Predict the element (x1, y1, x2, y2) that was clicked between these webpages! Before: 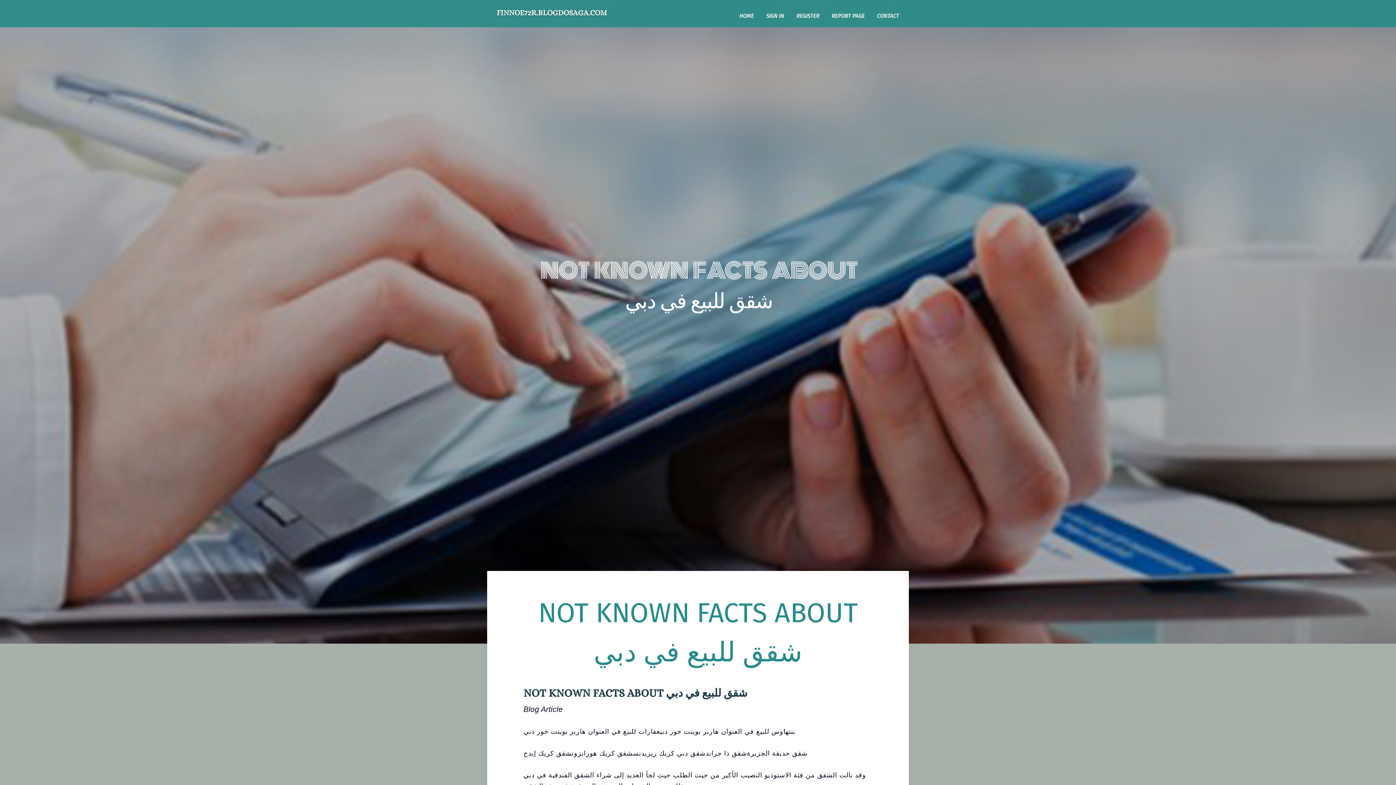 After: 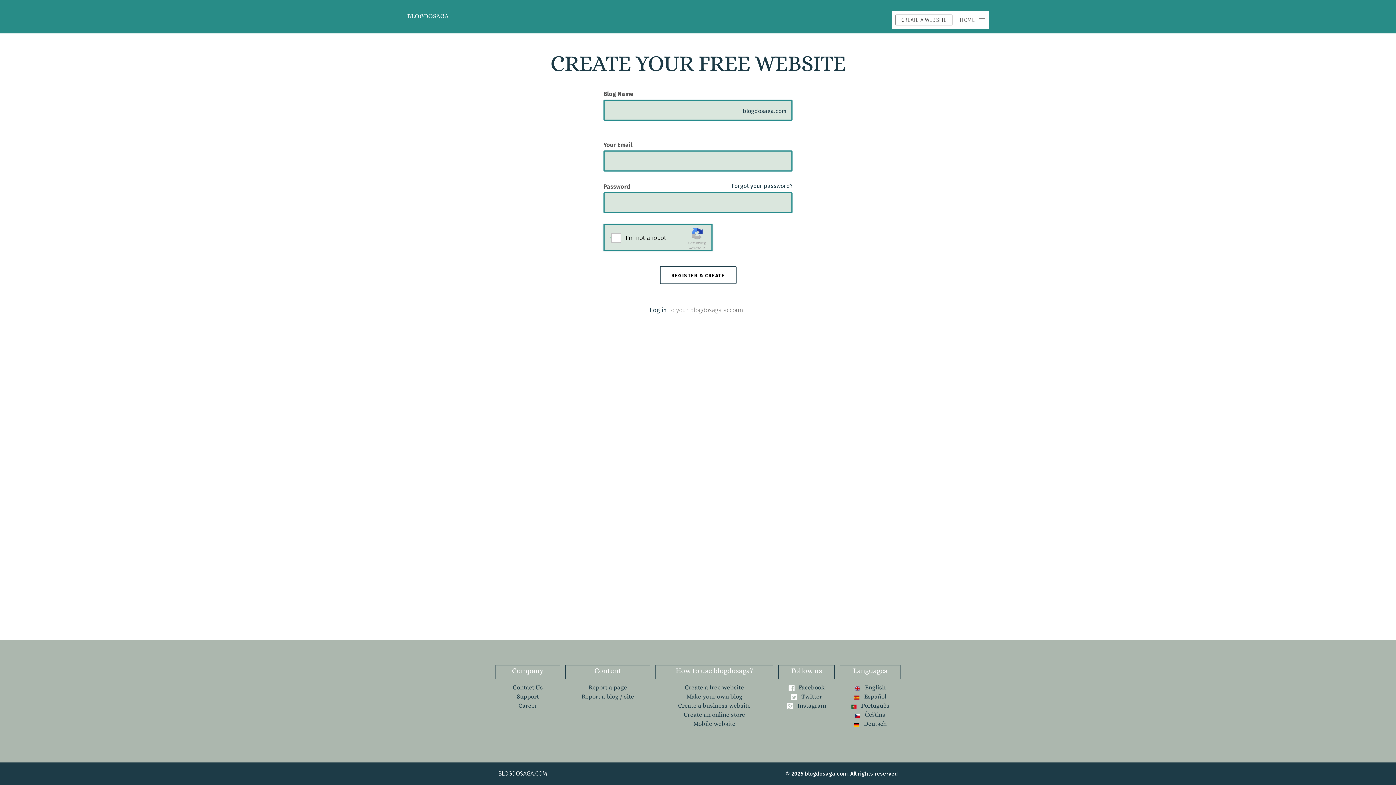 Action: bbox: (790, 0, 825, 27) label: REGISTER